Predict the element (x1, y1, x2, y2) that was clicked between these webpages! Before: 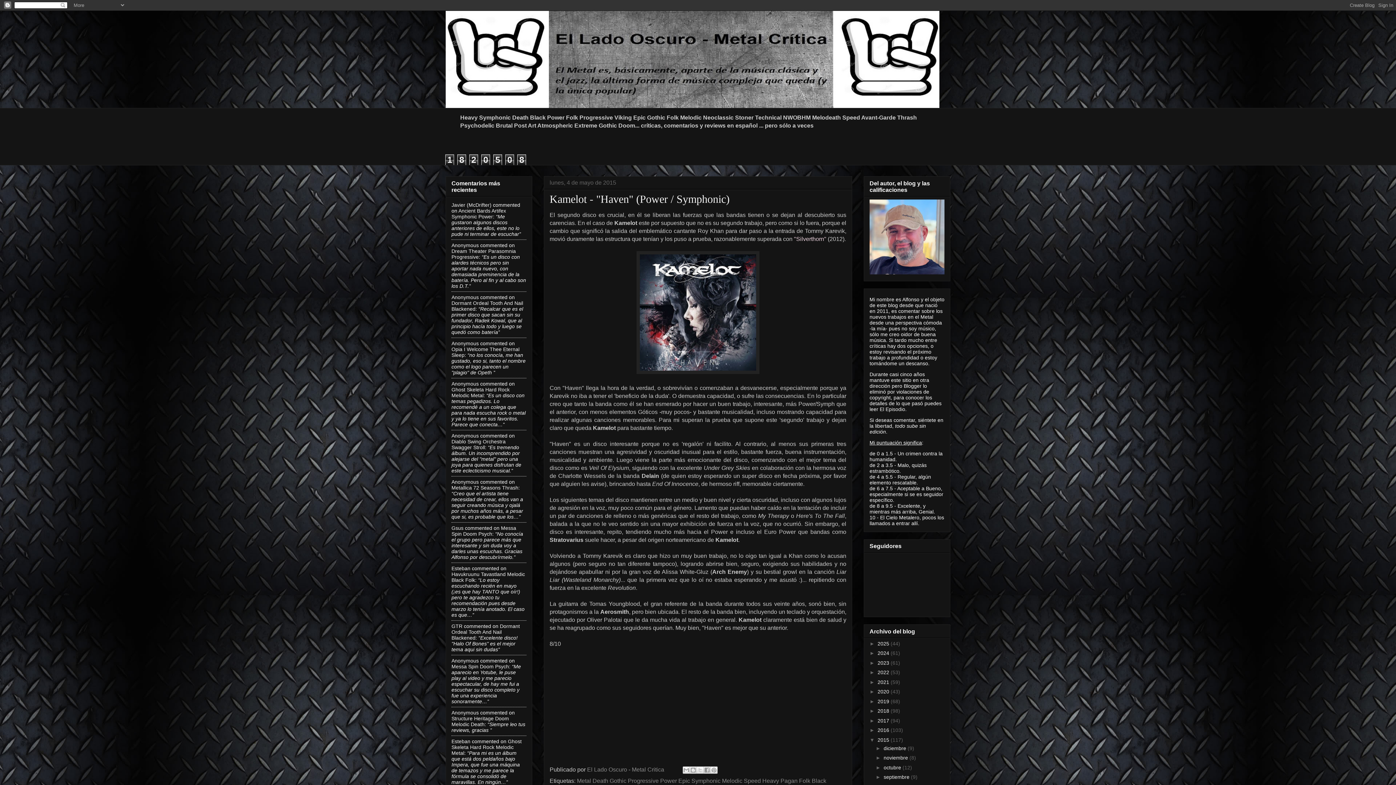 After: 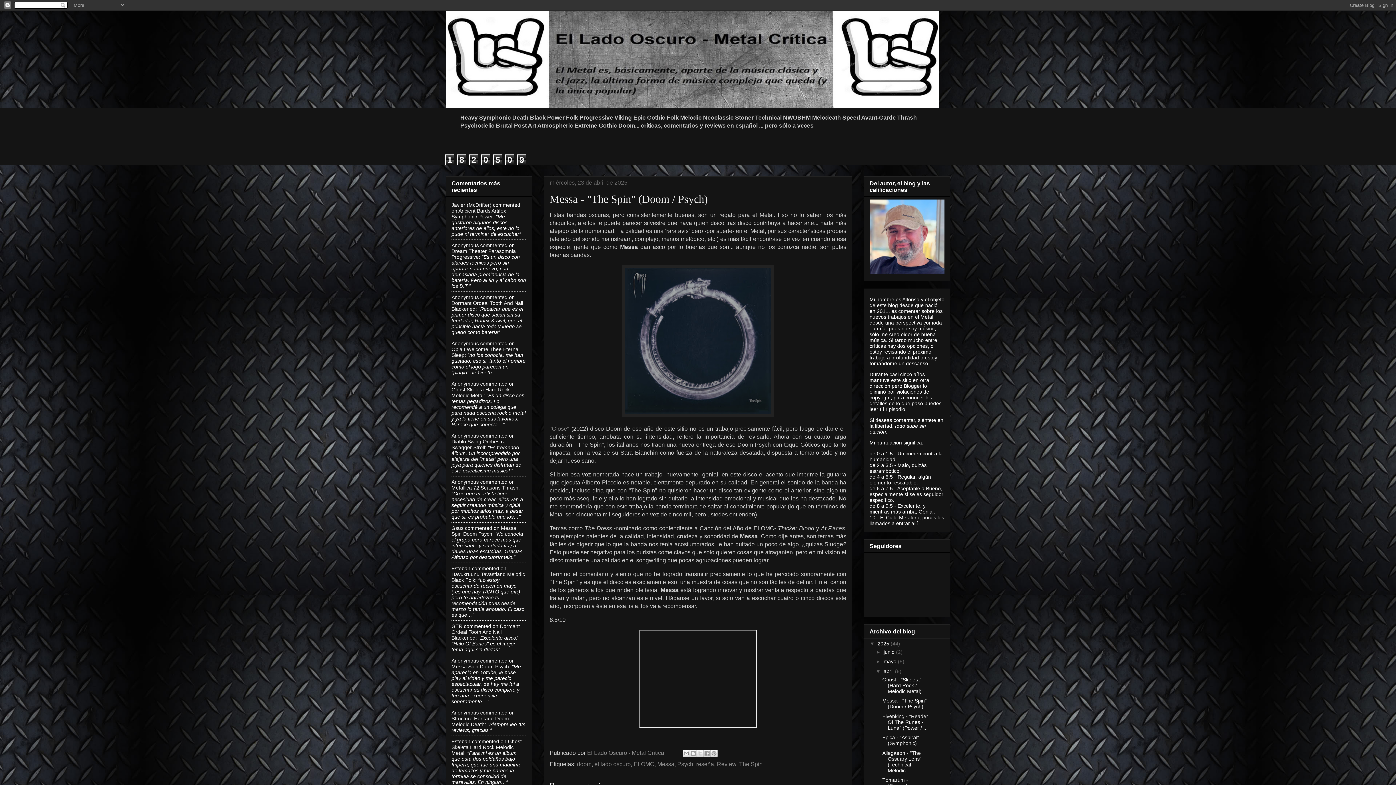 Action: bbox: (451, 525, 516, 536) label: Messa Spin Doom Psych